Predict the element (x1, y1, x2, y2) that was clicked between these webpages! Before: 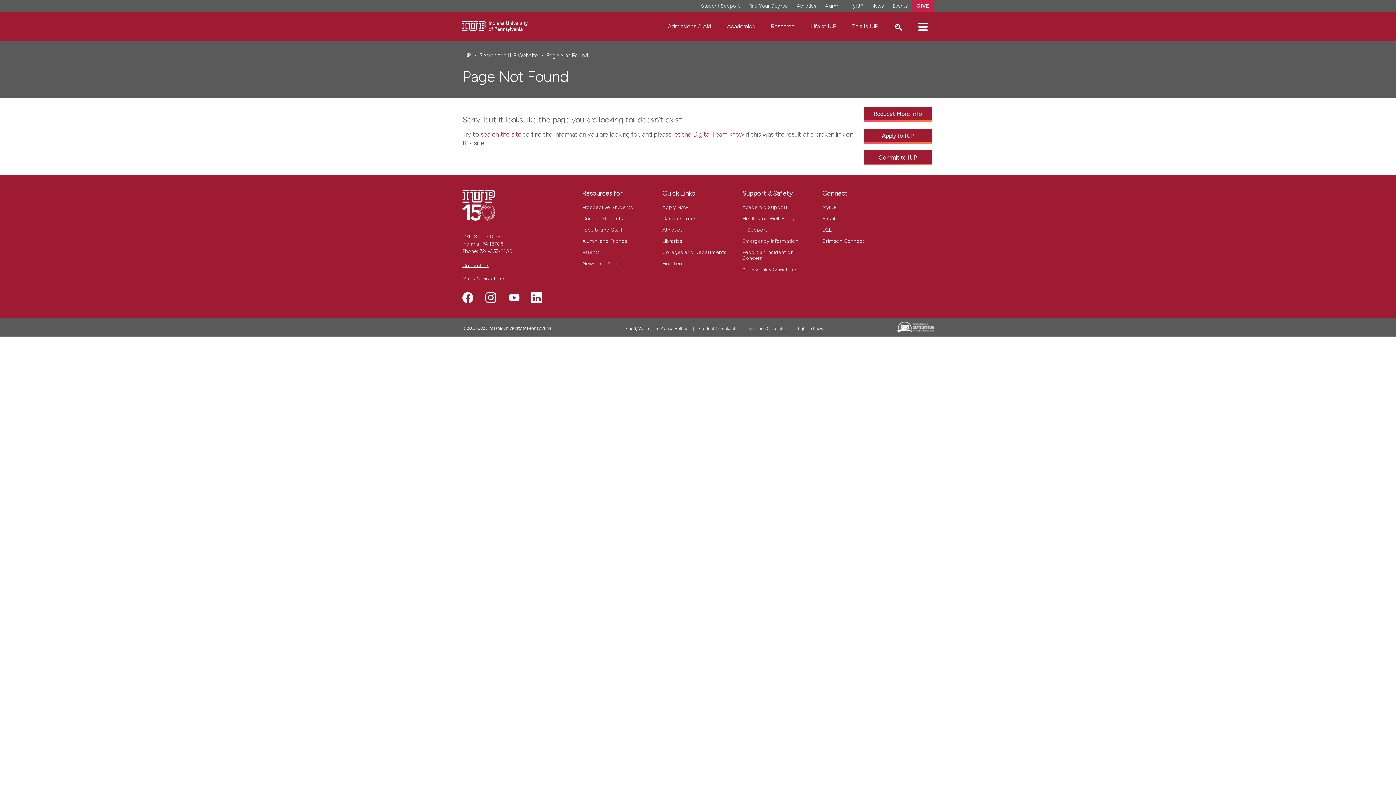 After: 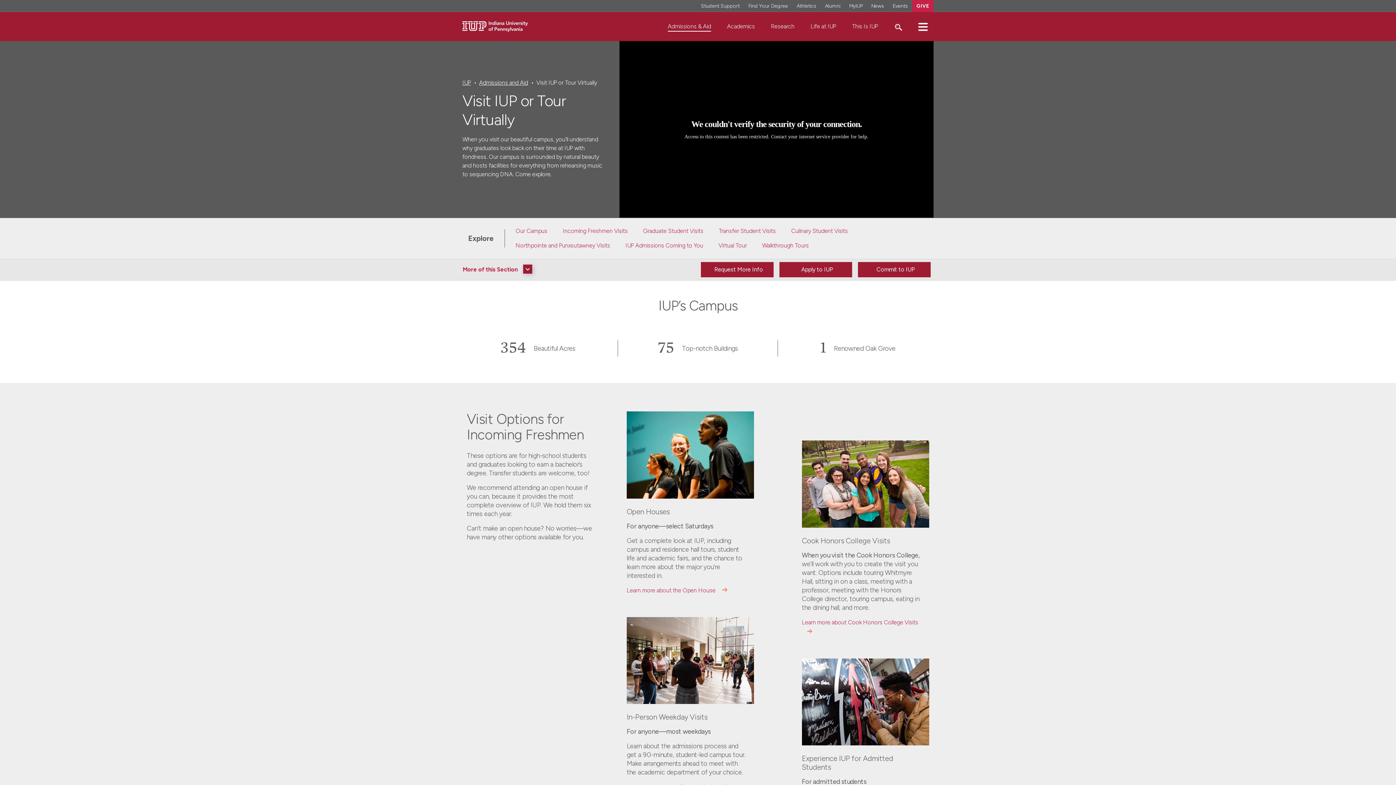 Action: bbox: (662, 215, 696, 221) label: Campus Tours